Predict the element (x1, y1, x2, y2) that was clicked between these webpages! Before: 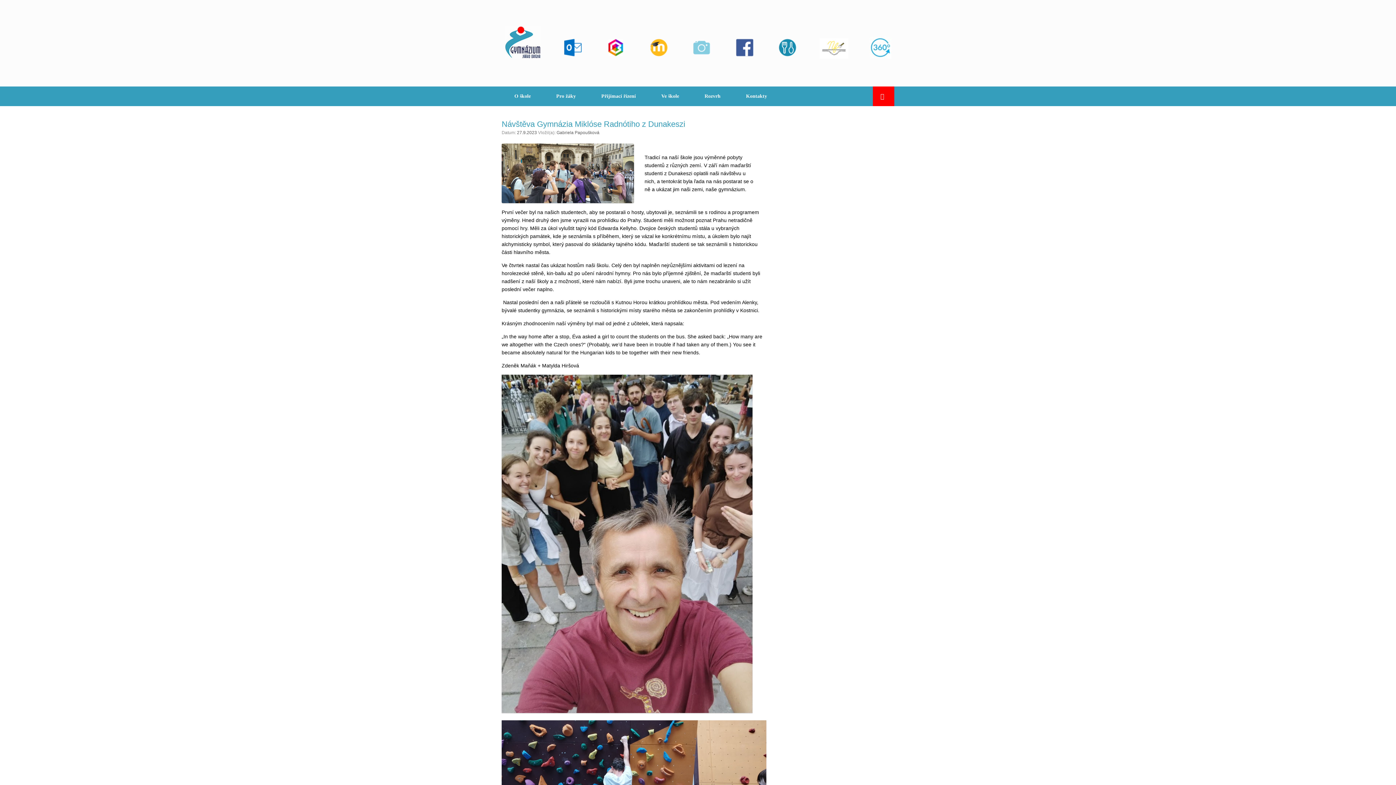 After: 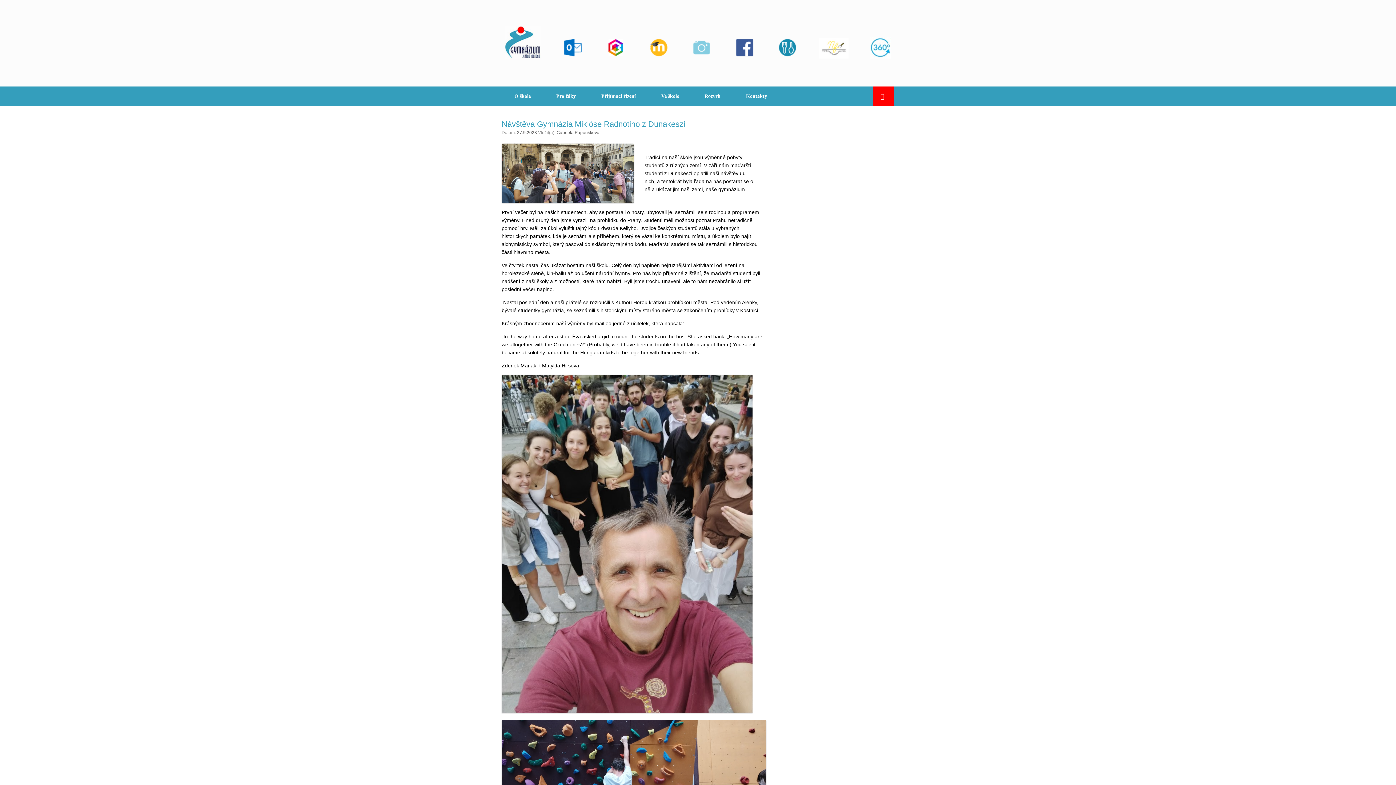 Action: bbox: (517, 130, 537, 135) label: 27.9.2023